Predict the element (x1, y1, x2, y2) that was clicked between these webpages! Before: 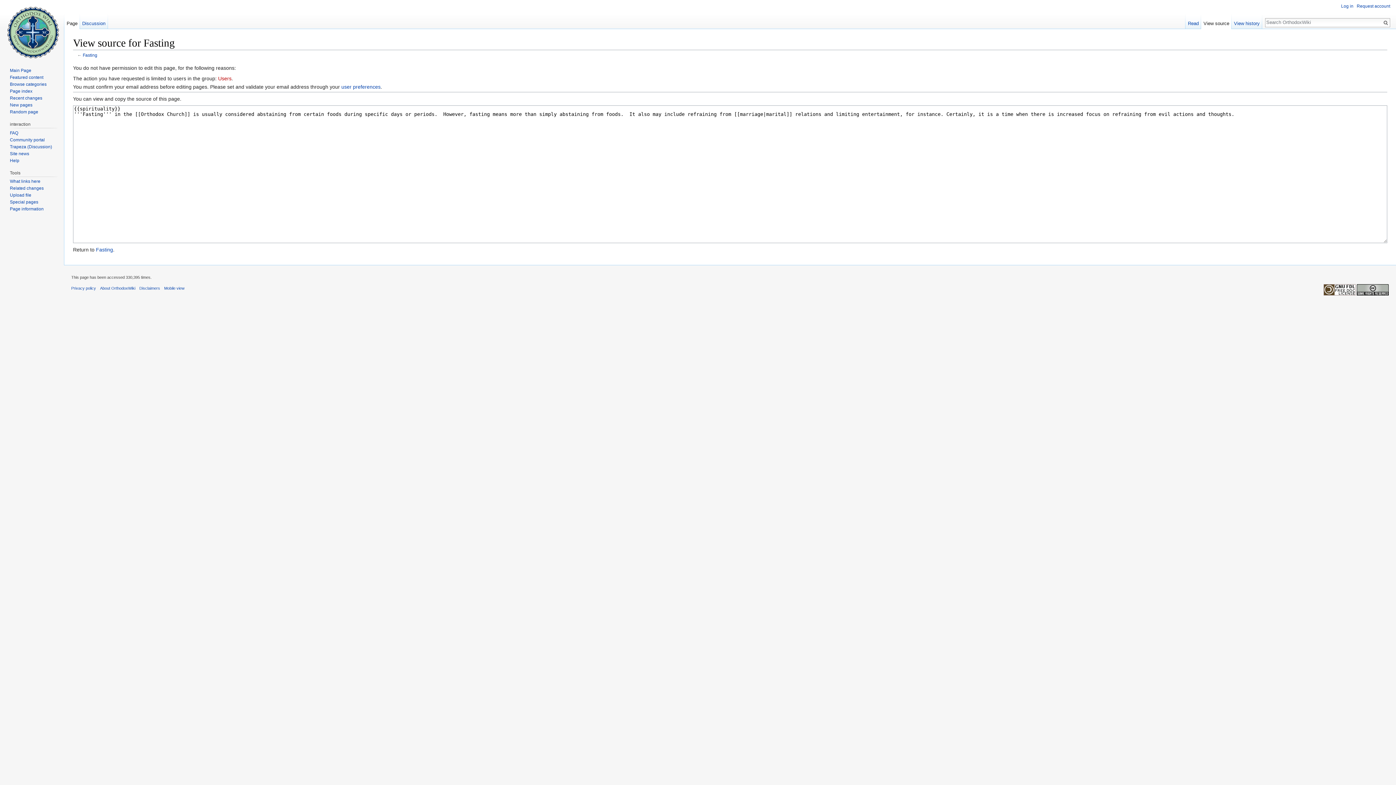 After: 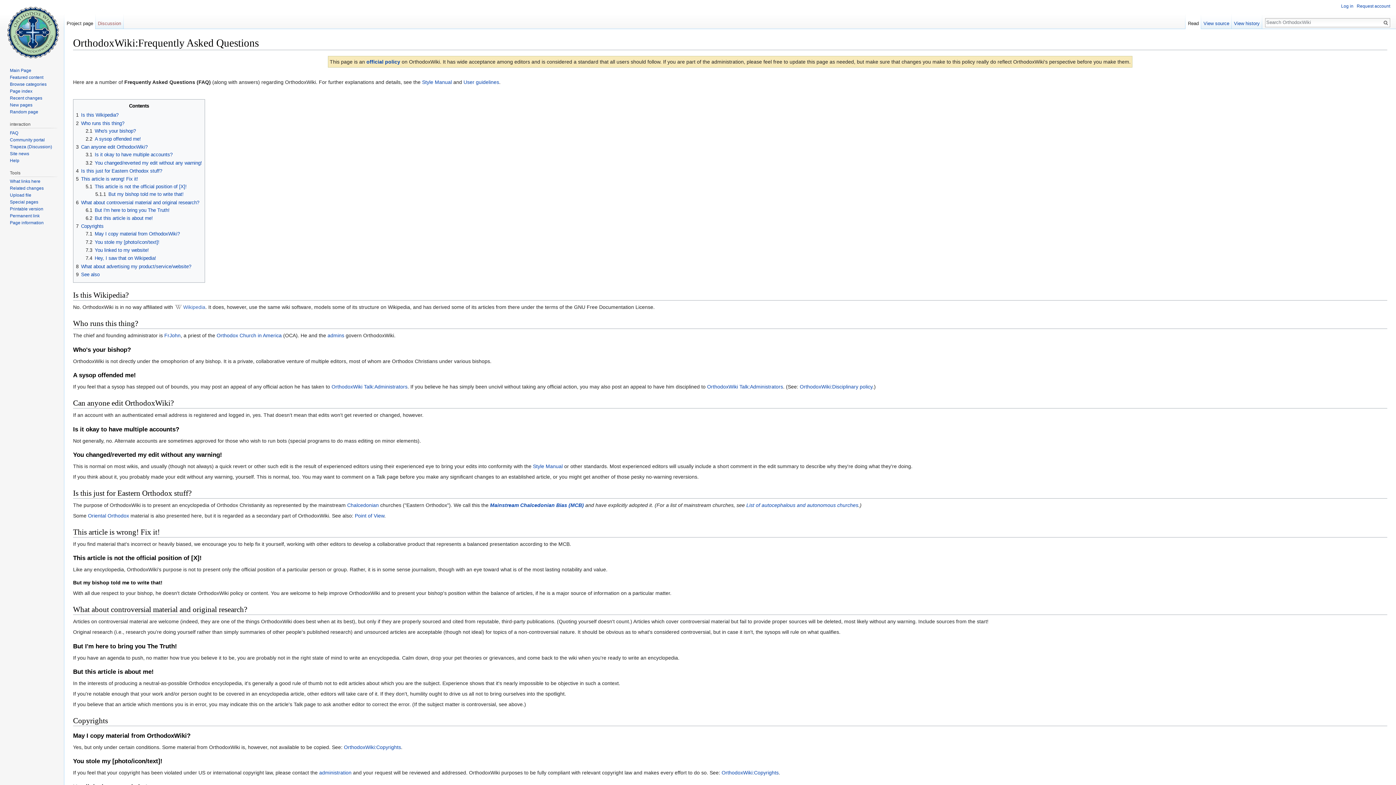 Action: bbox: (9, 130, 18, 135) label: FAQ